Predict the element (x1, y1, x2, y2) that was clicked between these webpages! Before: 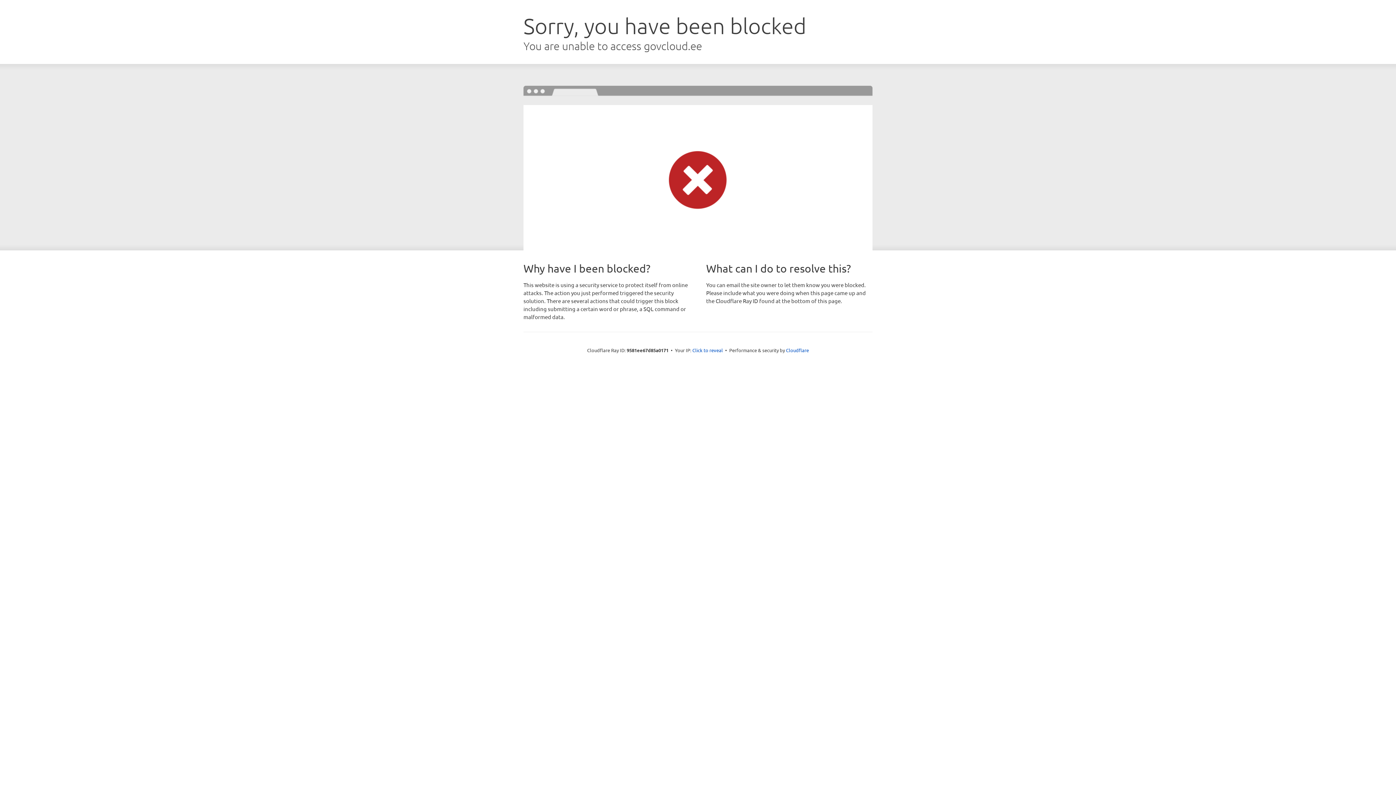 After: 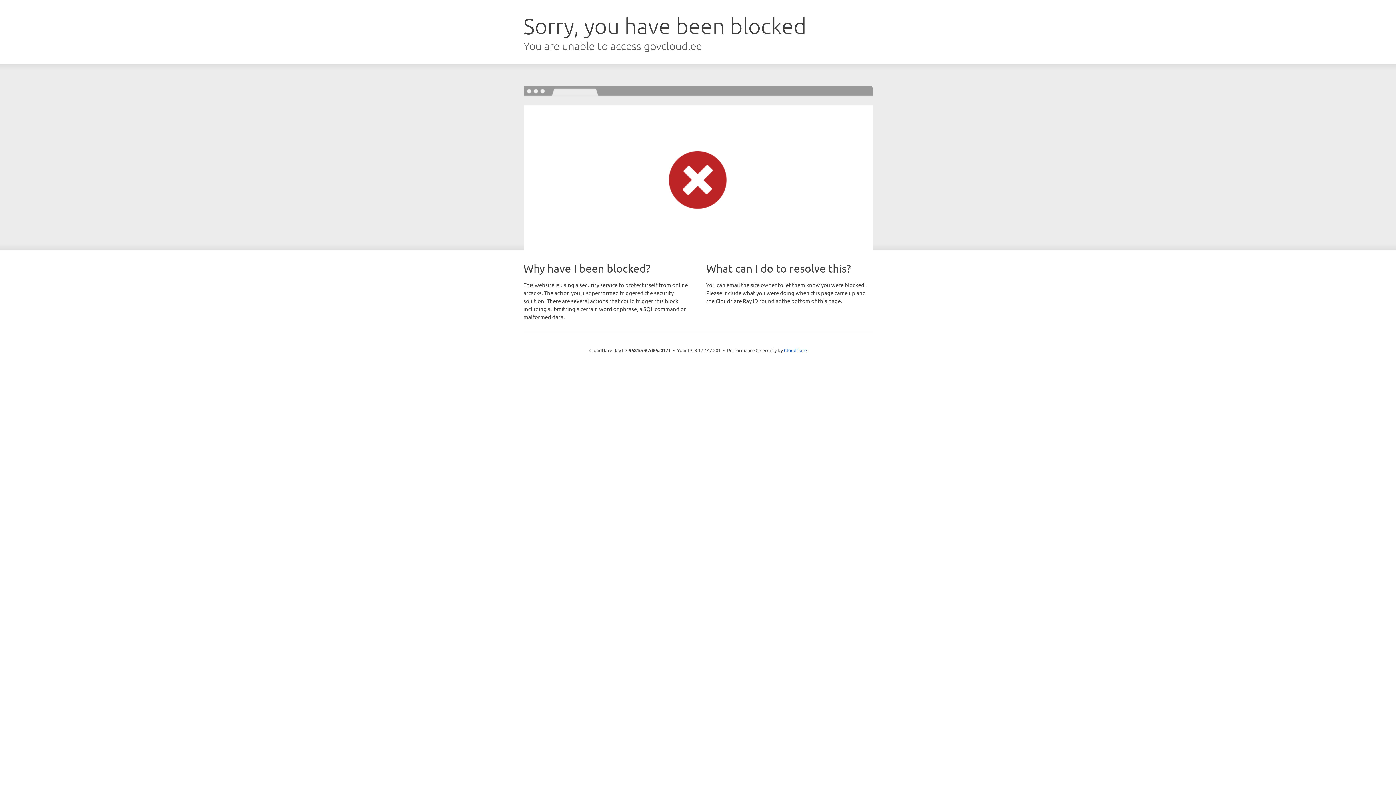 Action: label: Click to reveal bbox: (692, 346, 723, 353)